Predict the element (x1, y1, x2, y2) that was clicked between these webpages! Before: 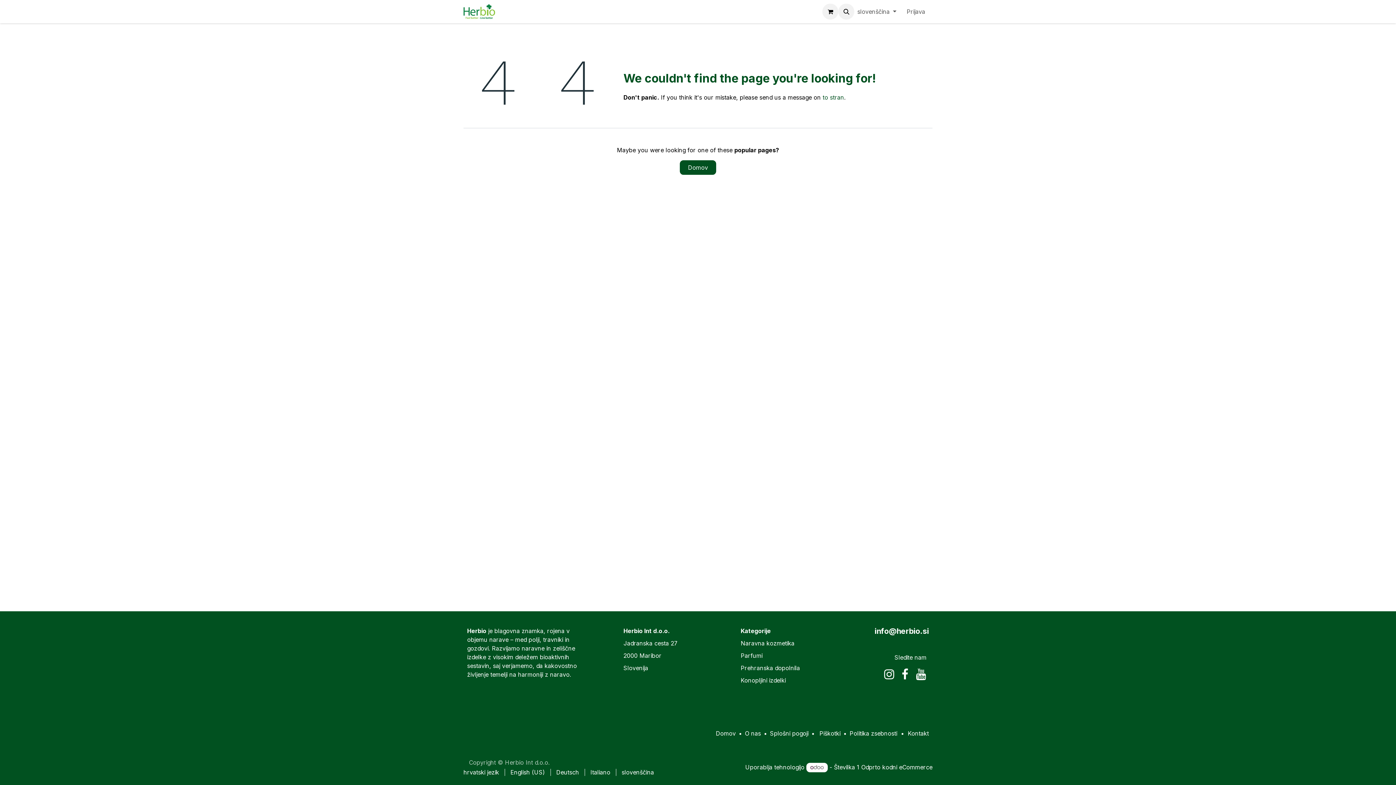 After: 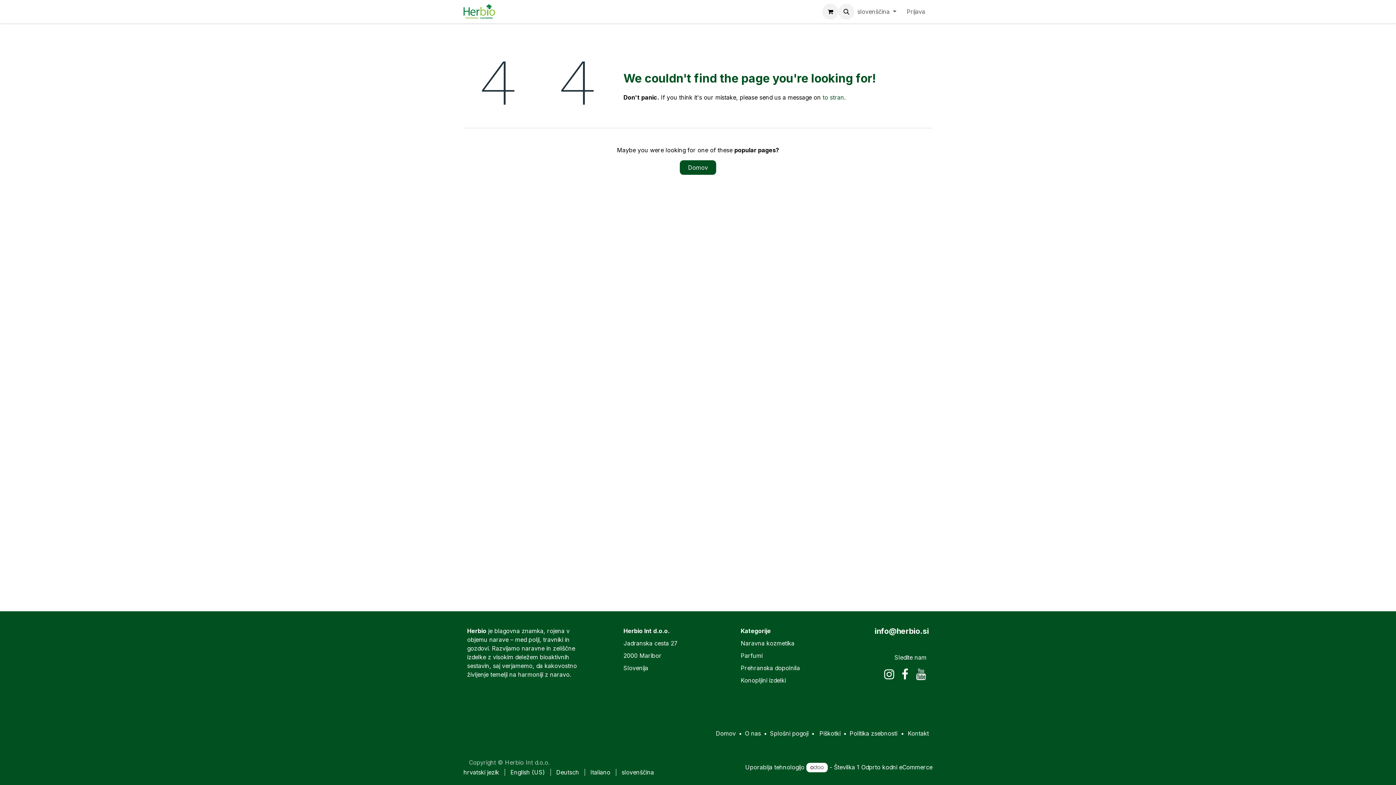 Action: bbox: (914, 667, 927, 682) label: YouTube